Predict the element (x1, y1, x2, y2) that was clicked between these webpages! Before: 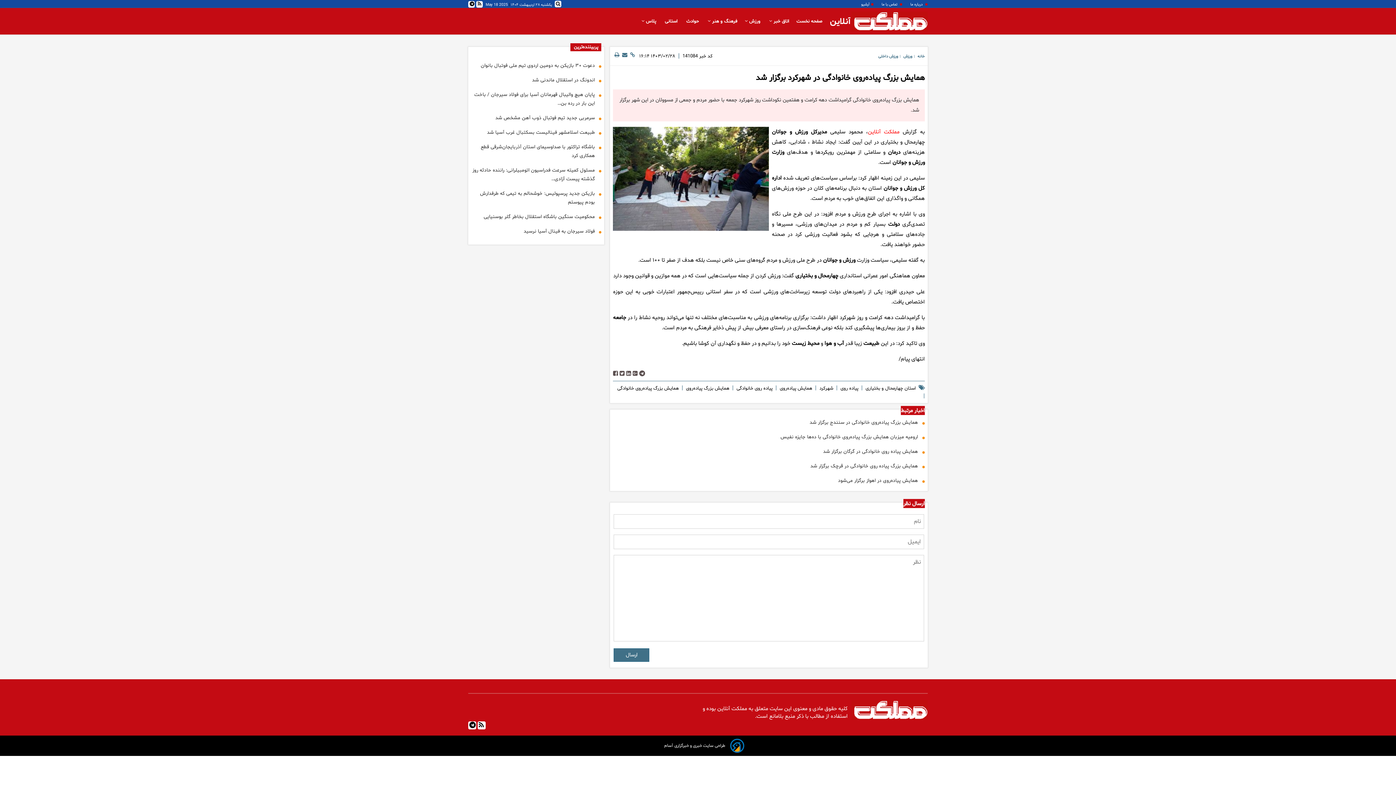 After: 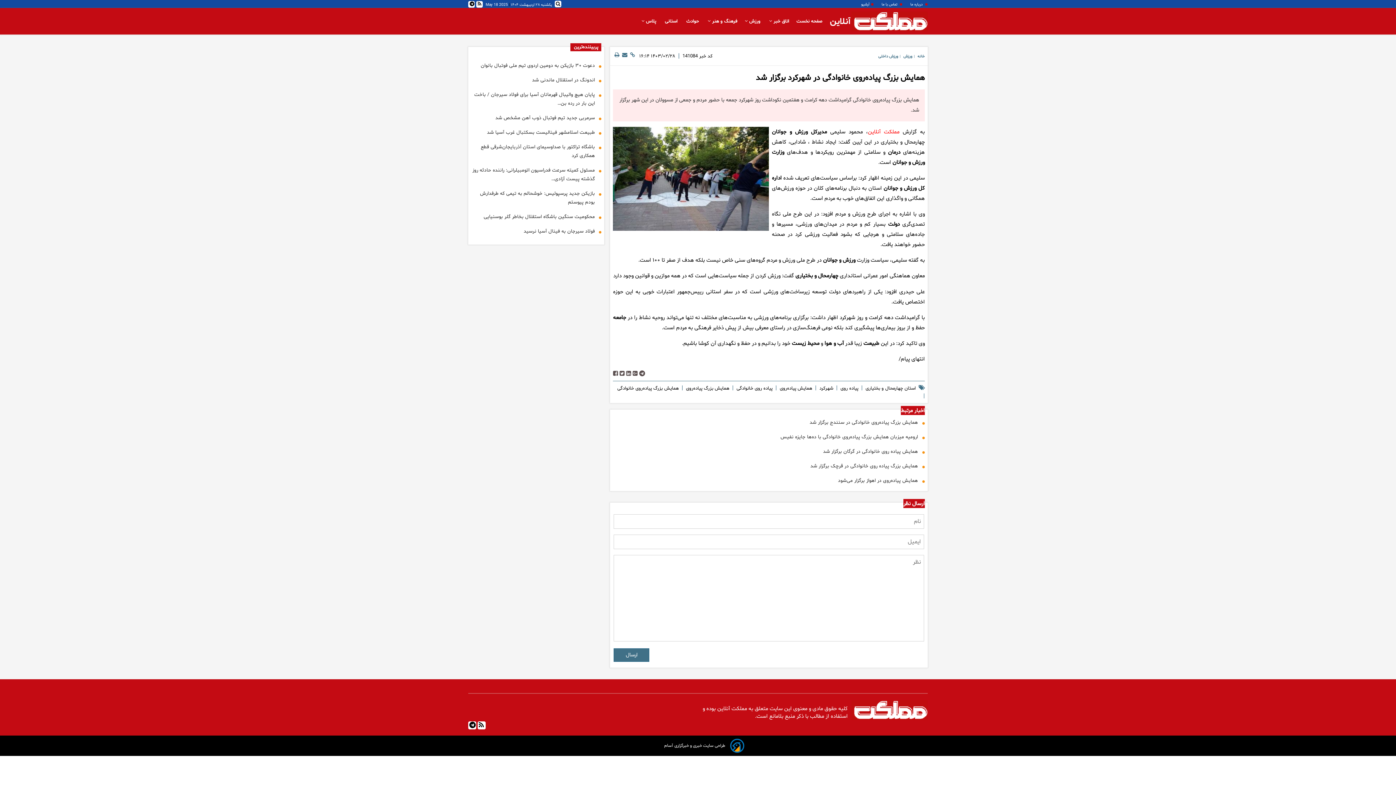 Action: label: همایش پیاده روی خانوادگی در گرگان برگزار شد bbox: (823, 447, 922, 456)